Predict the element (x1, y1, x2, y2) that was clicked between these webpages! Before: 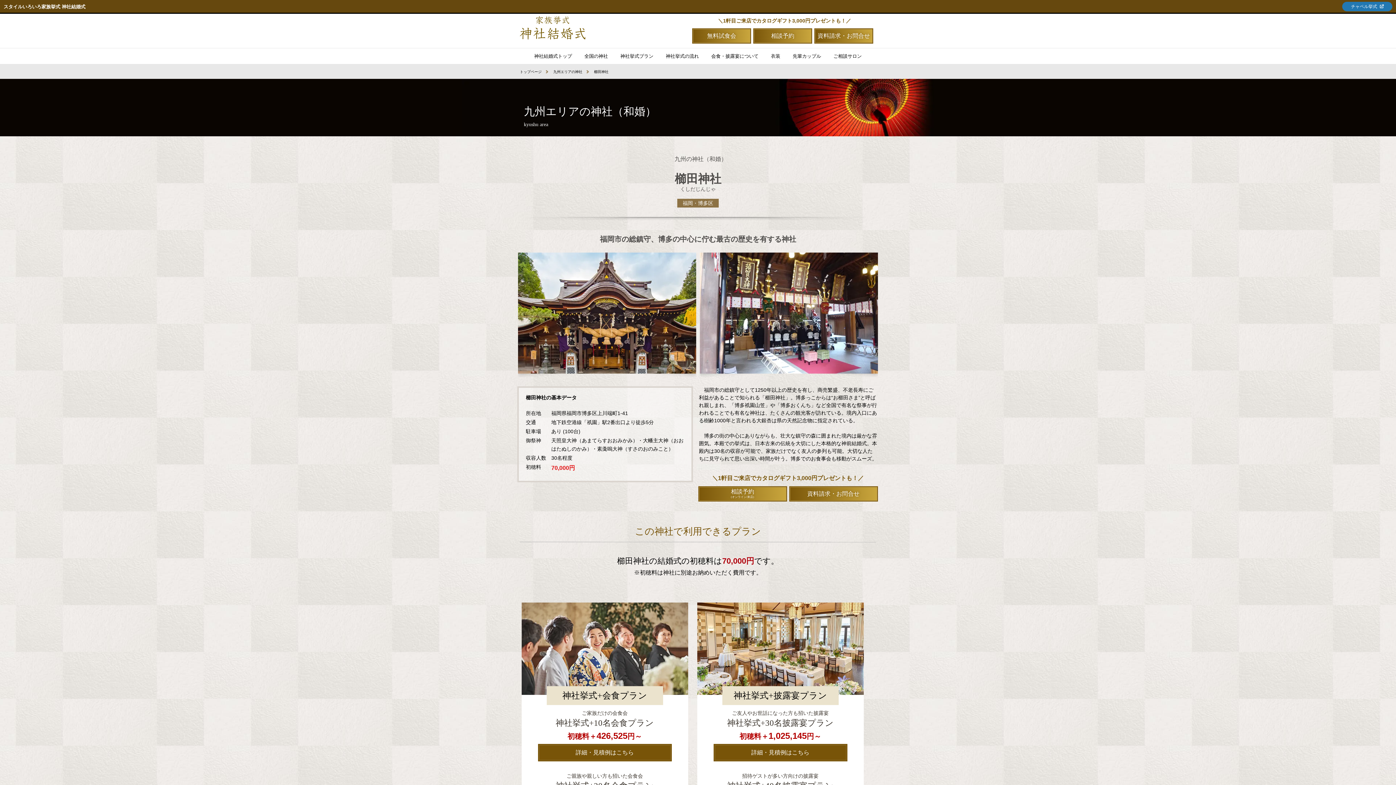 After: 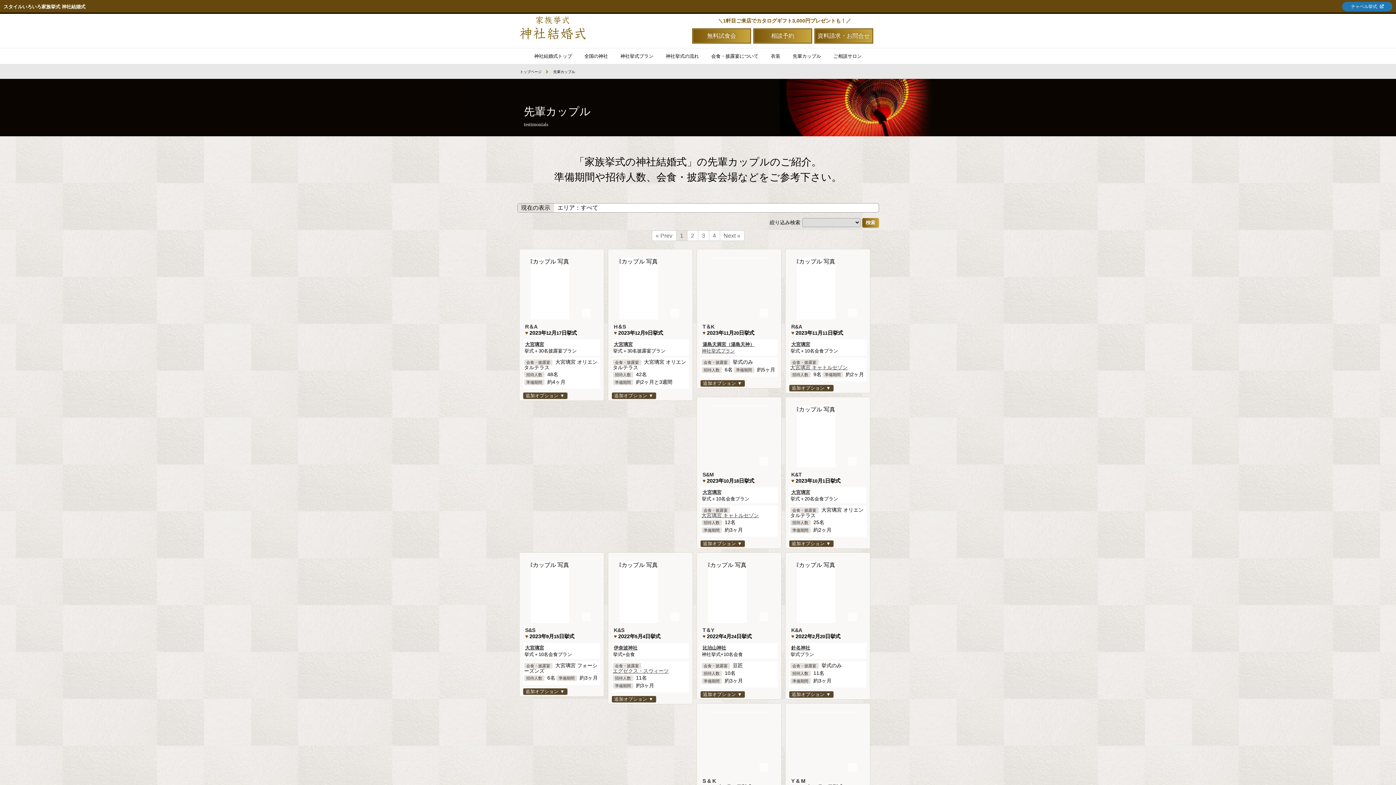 Action: bbox: (787, 50, 826, 62) label: 先輩カップル